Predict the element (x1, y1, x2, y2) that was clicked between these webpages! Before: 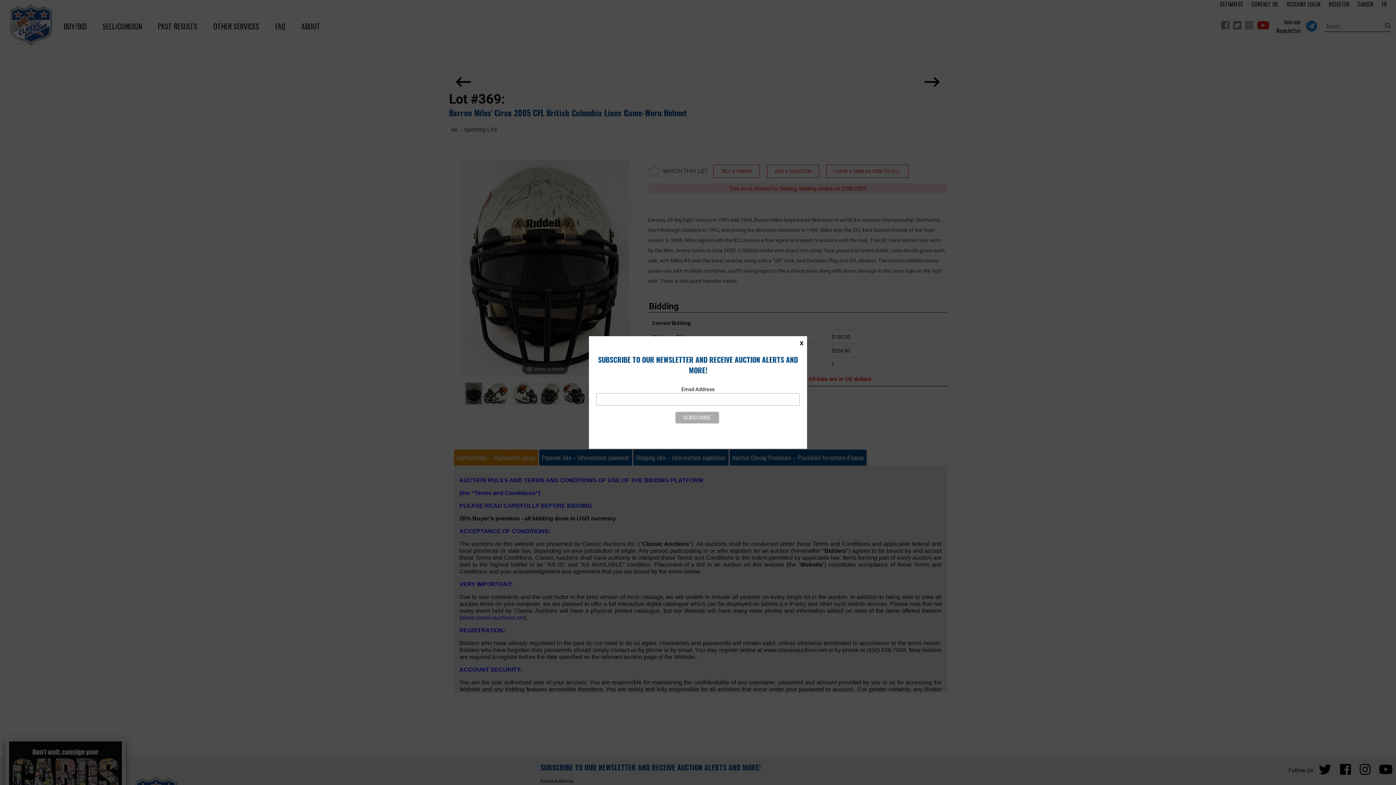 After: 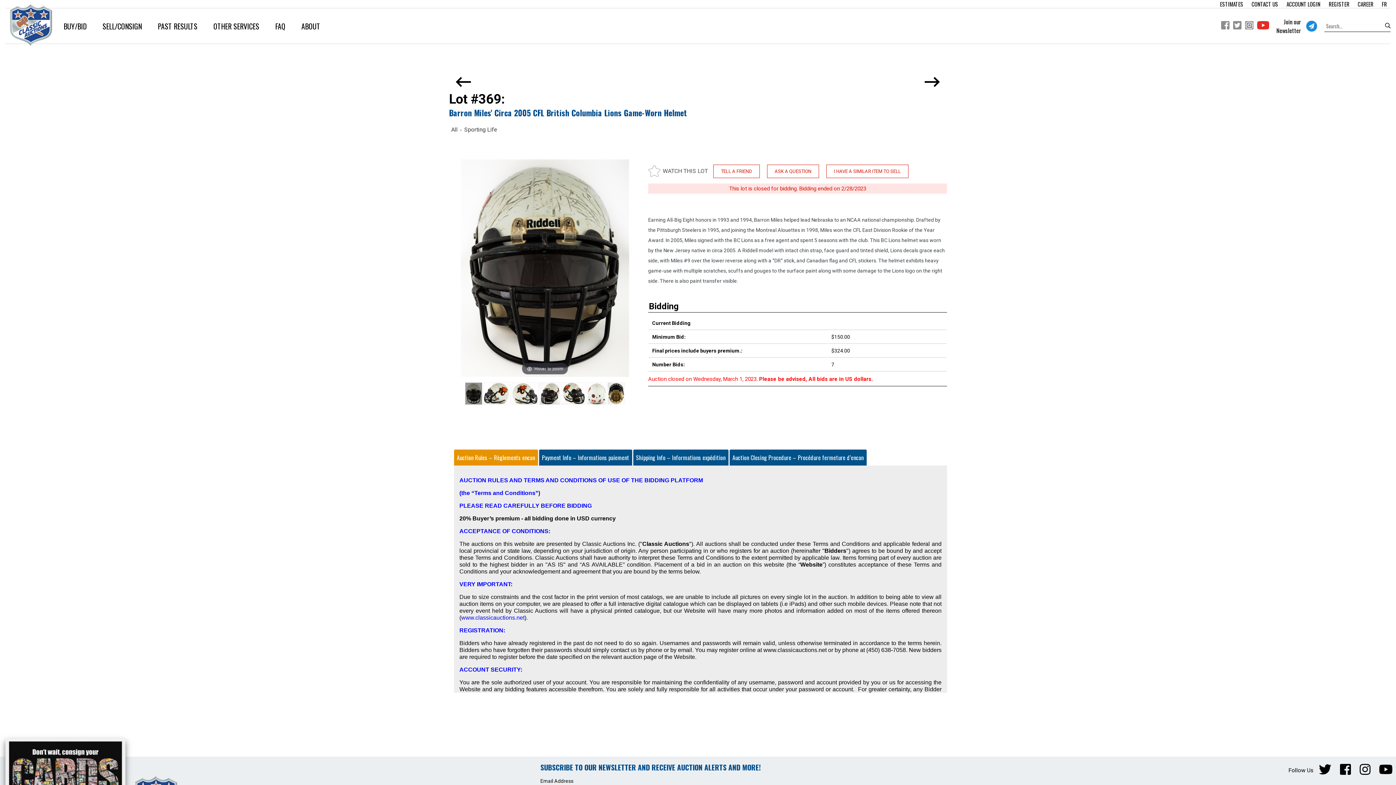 Action: bbox: (796, 336, 807, 350) label: X